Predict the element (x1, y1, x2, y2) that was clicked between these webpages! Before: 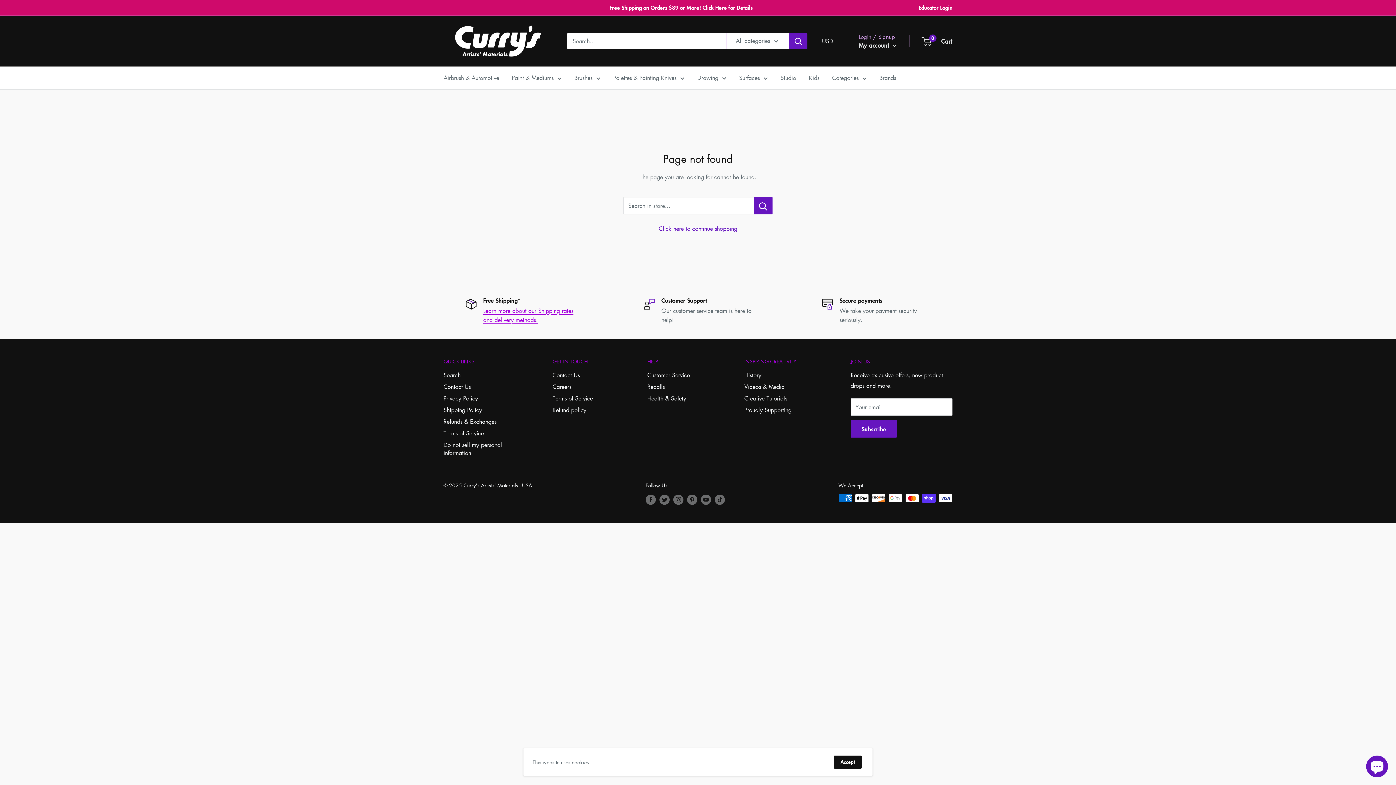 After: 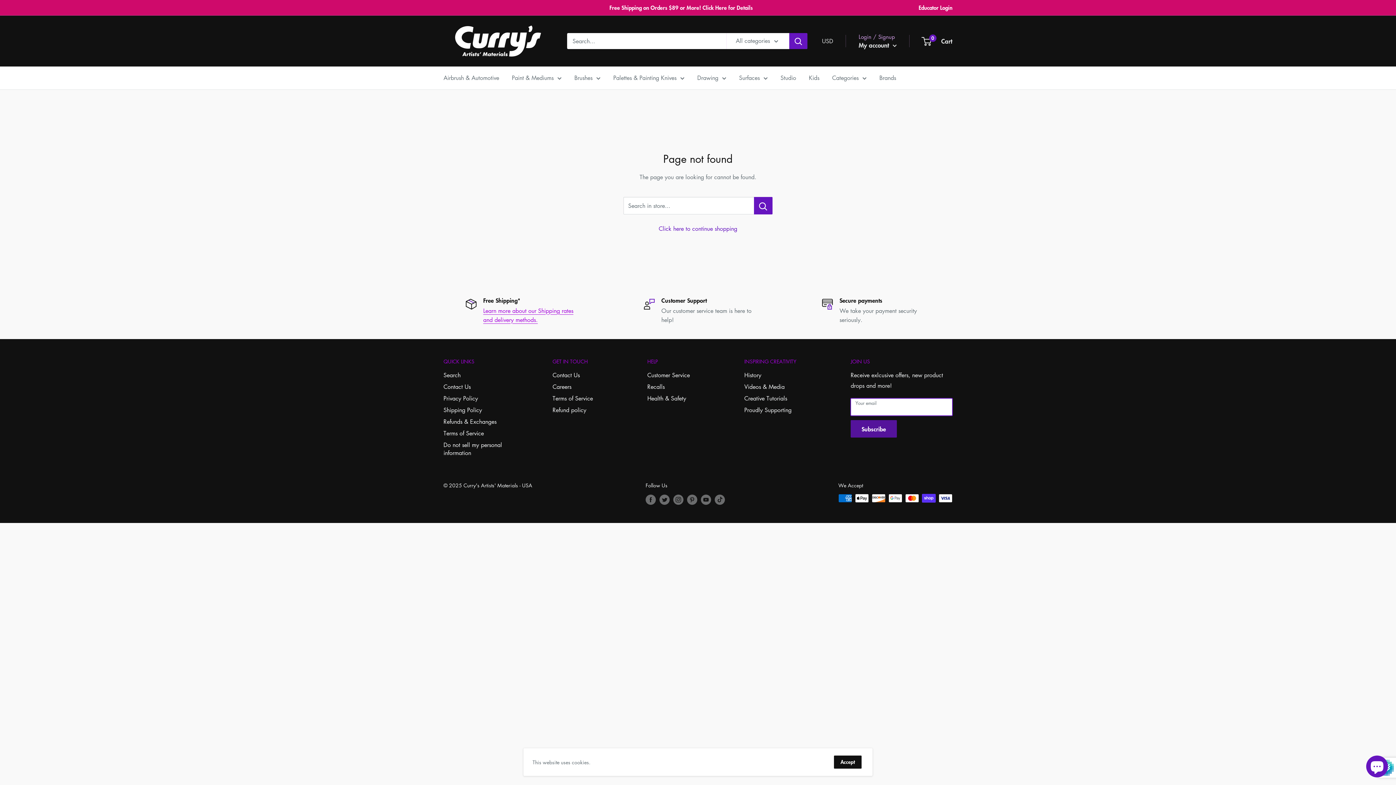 Action: label: Subscribe bbox: (850, 420, 897, 437)